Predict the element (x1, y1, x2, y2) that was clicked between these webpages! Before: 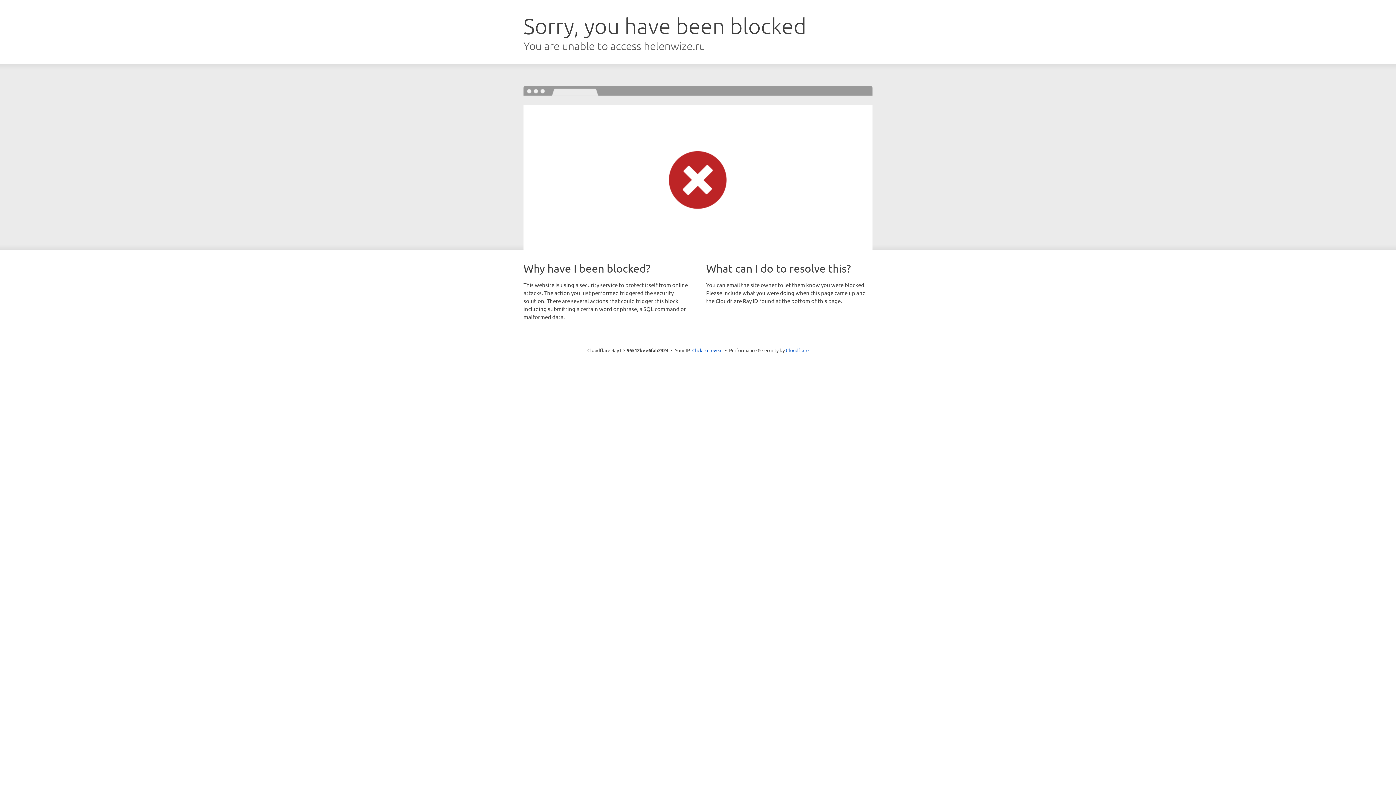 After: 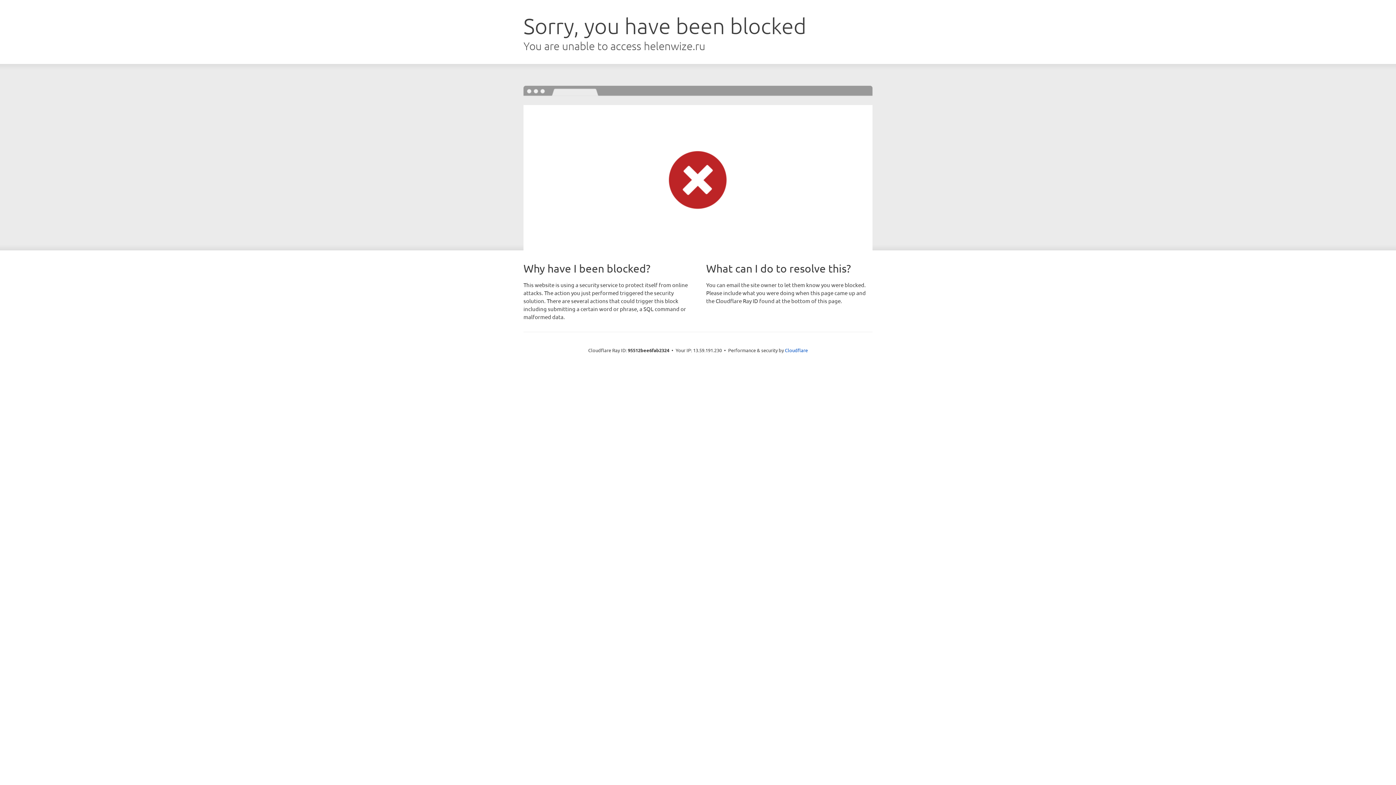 Action: label: Click to reveal bbox: (692, 346, 722, 353)